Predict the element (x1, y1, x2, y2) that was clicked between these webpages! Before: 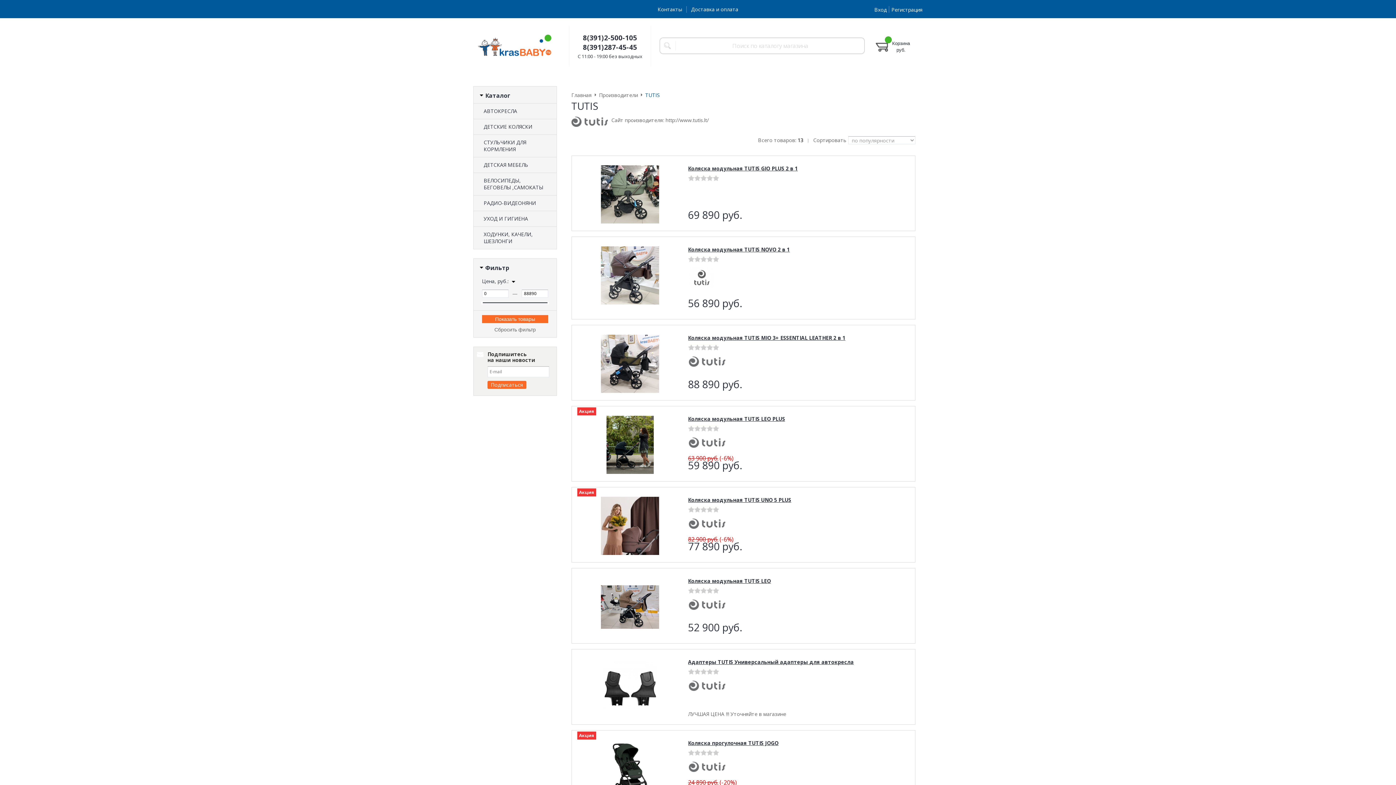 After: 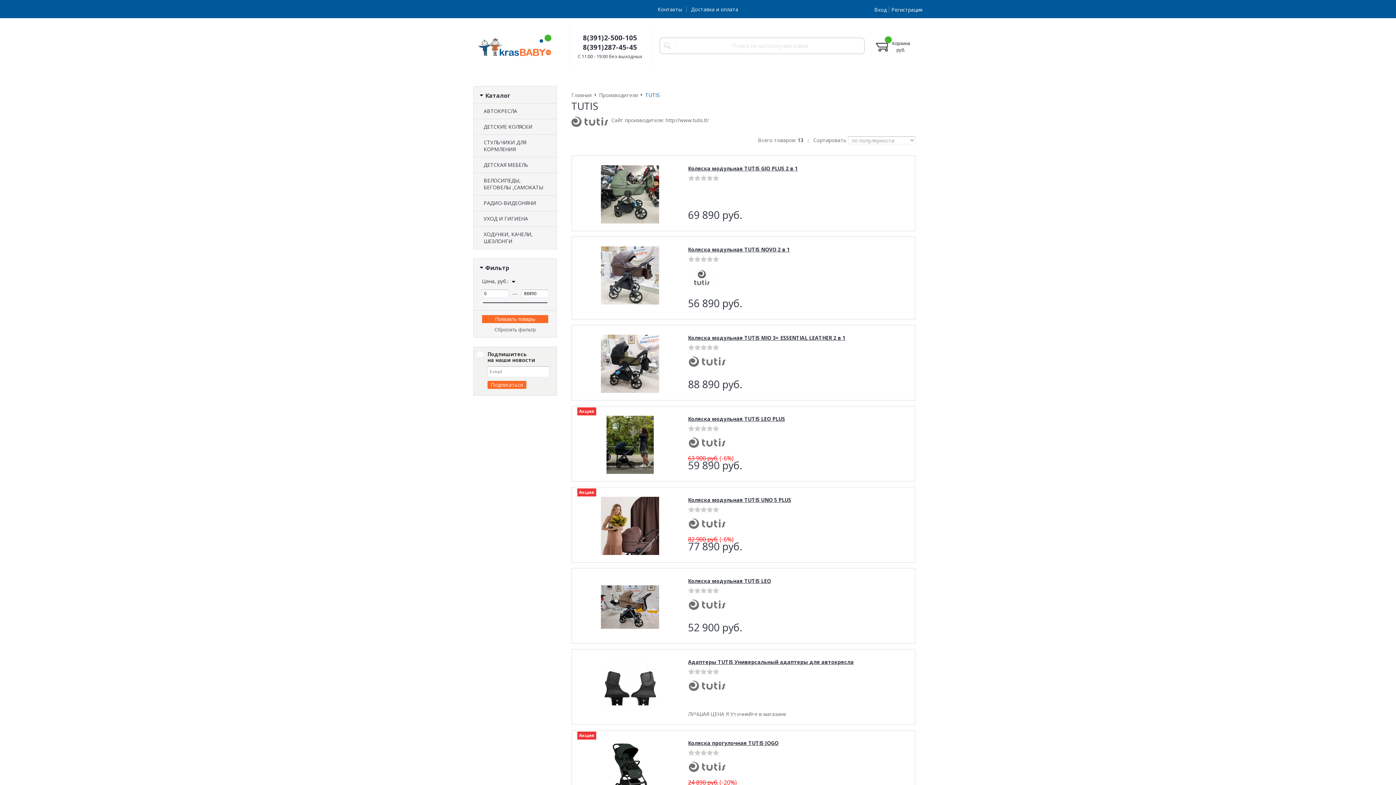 Action: bbox: (473, 326, 556, 333) label: Сбросить фильтр